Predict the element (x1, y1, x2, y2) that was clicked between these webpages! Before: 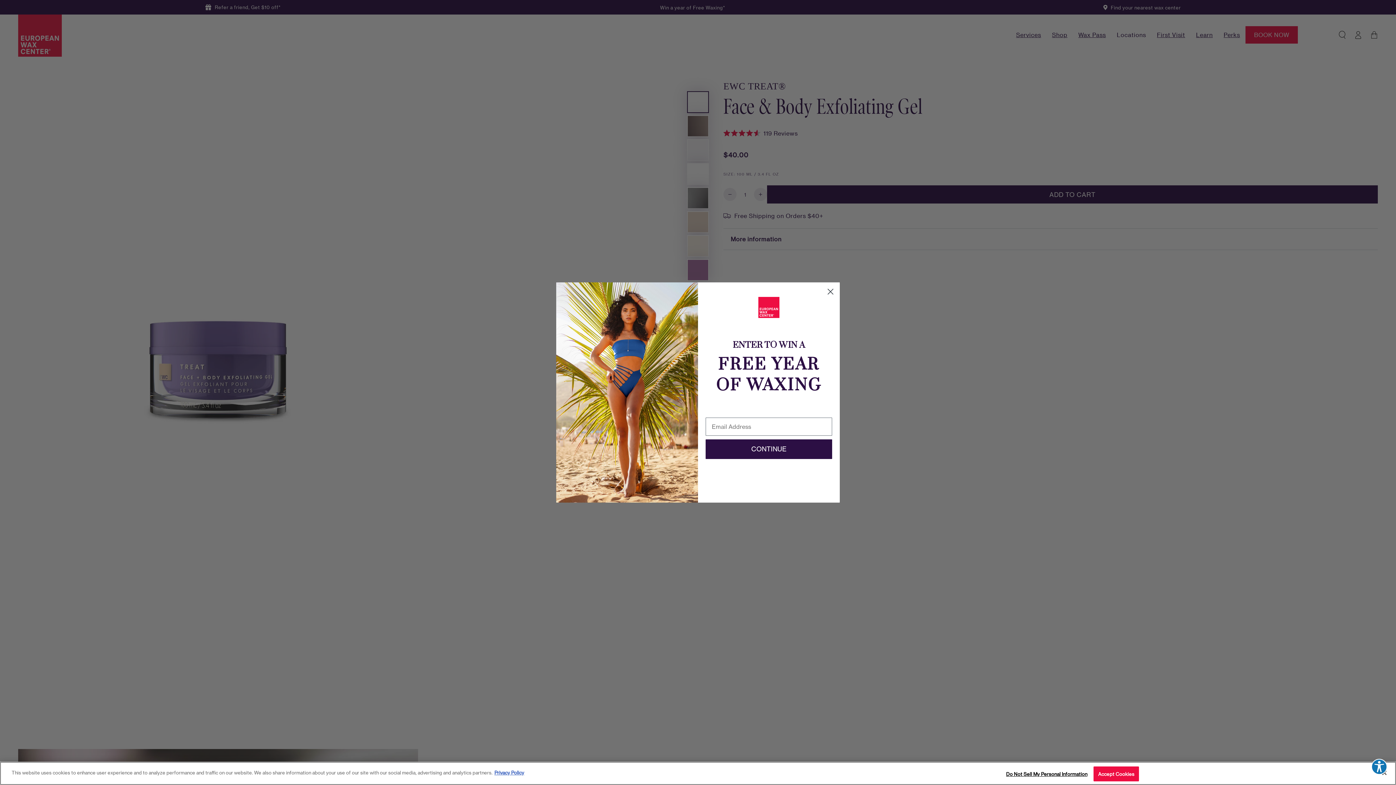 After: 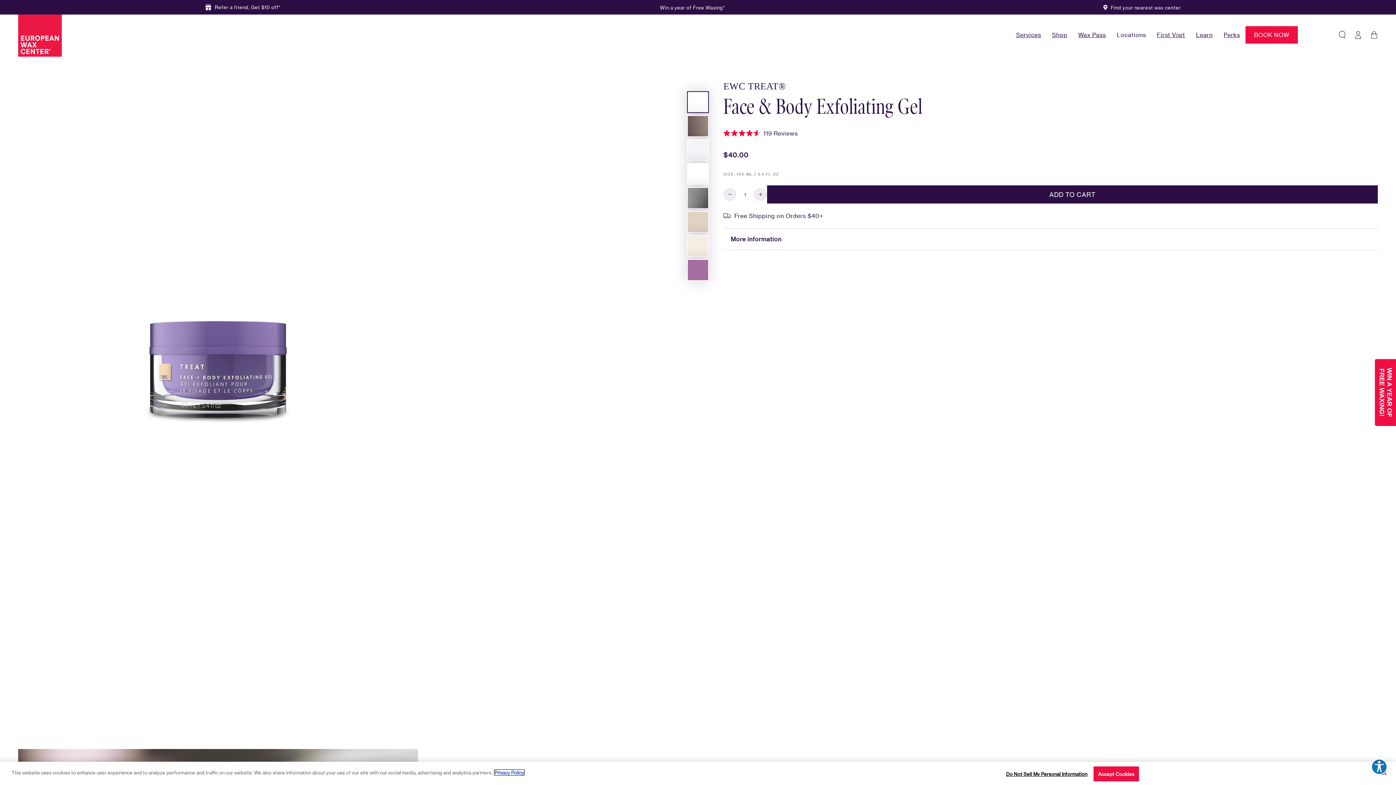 Action: bbox: (494, 770, 524, 775) label: More information about your privacy, opens in a new tab